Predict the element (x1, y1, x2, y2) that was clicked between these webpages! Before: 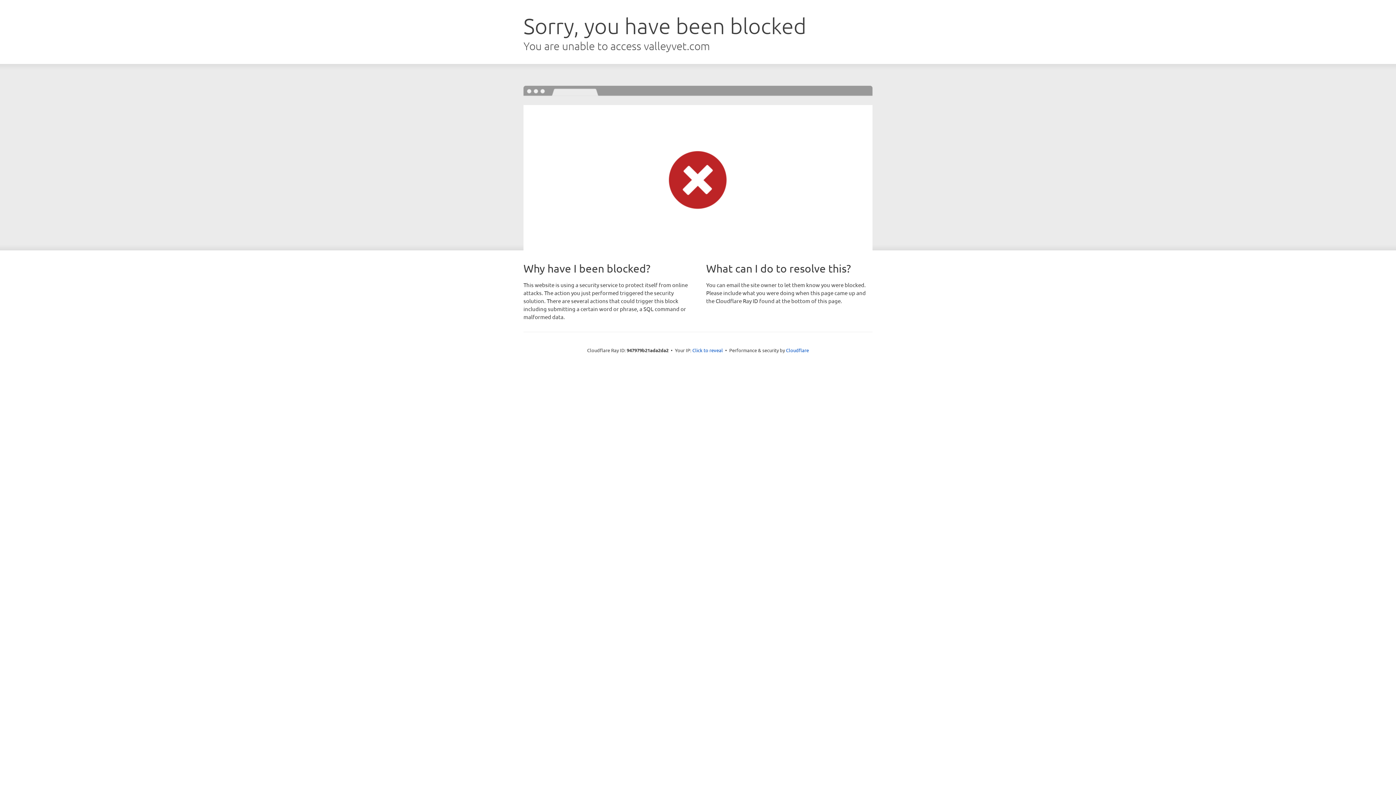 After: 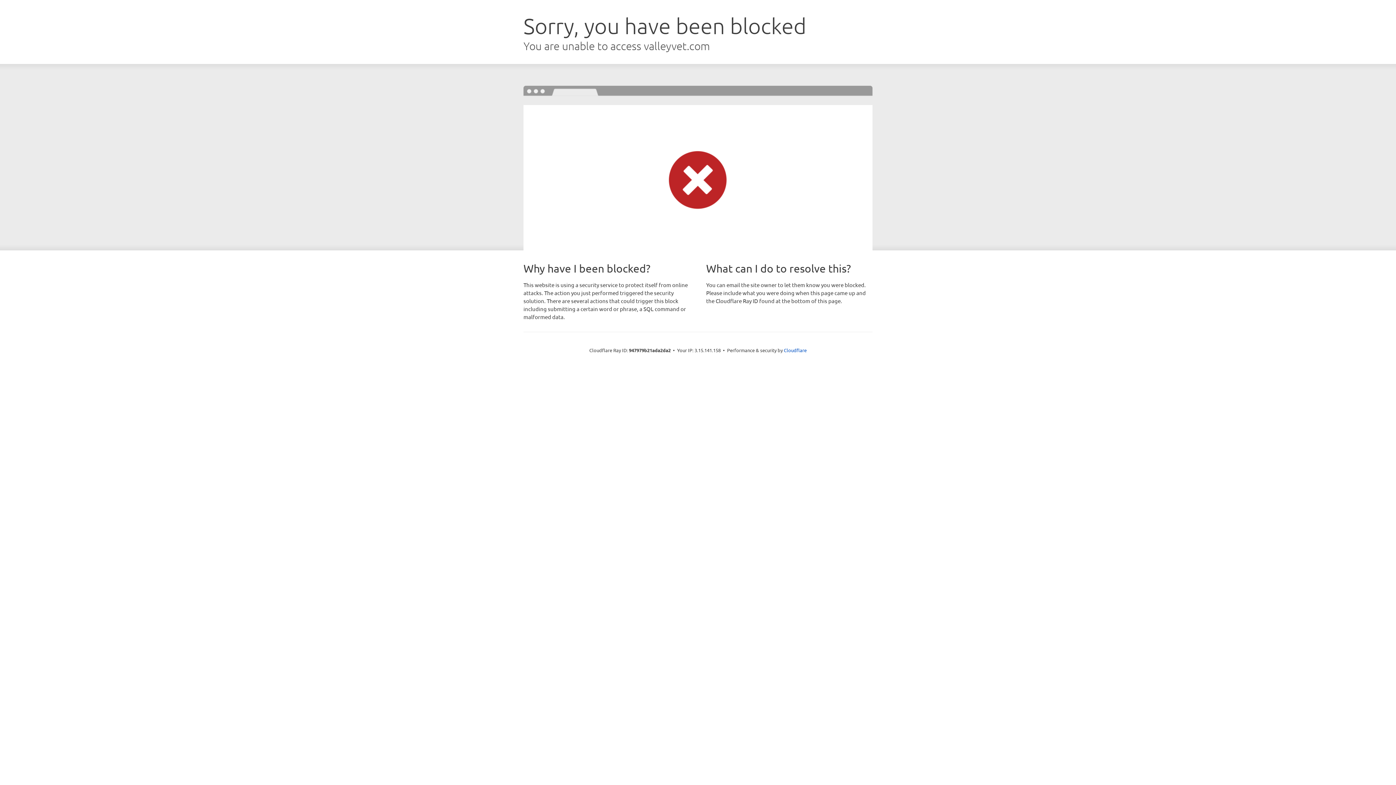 Action: label: Click to reveal bbox: (692, 346, 723, 353)